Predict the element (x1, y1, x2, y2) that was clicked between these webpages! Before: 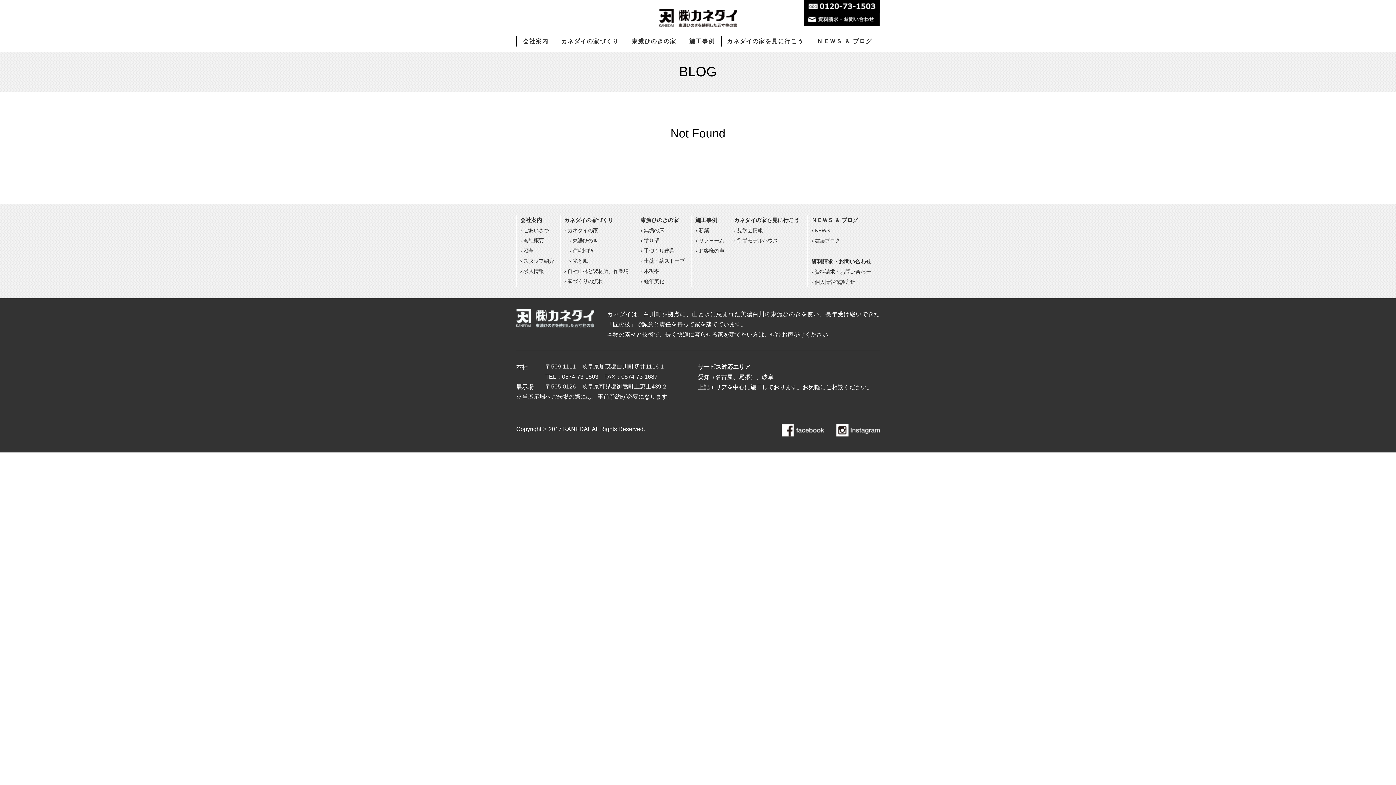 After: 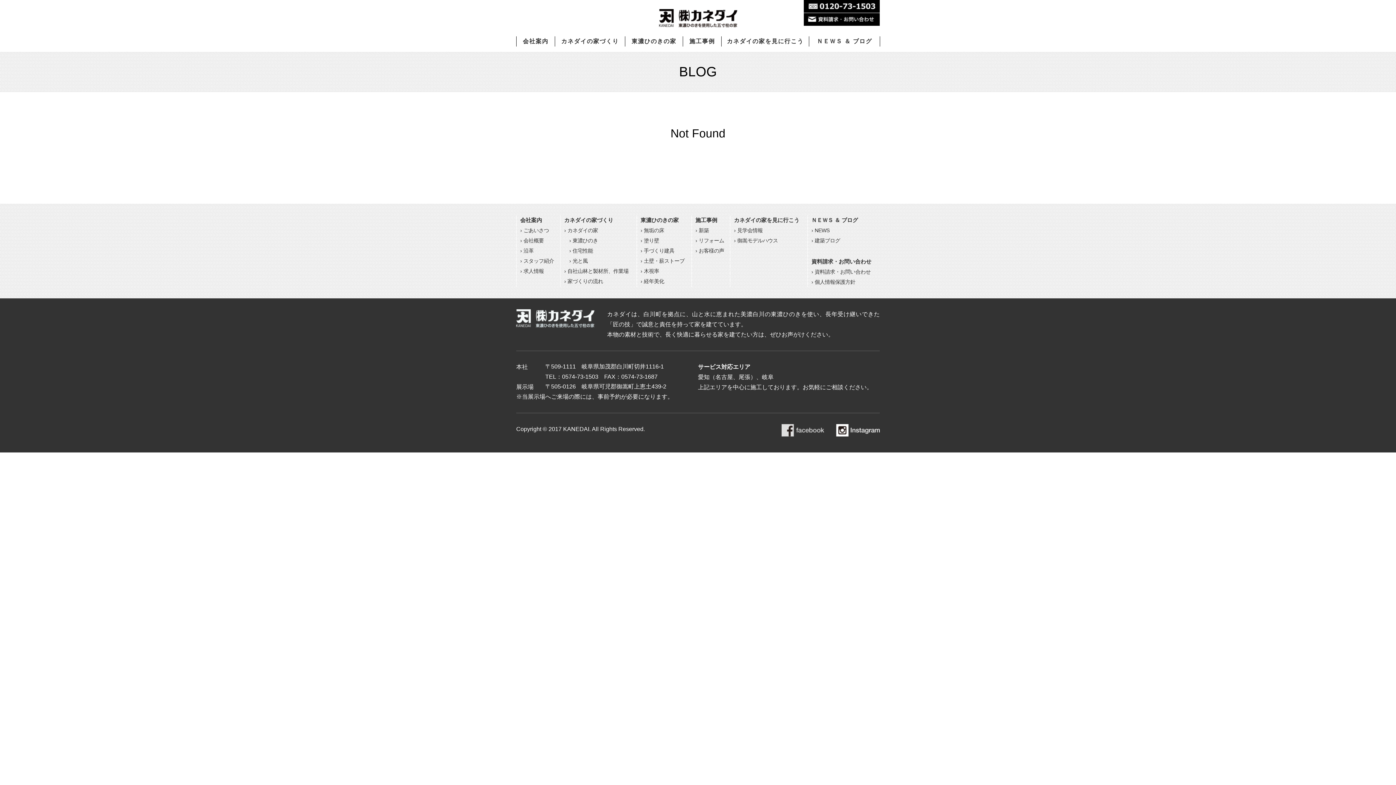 Action: bbox: (781, 424, 825, 436) label: Facebook